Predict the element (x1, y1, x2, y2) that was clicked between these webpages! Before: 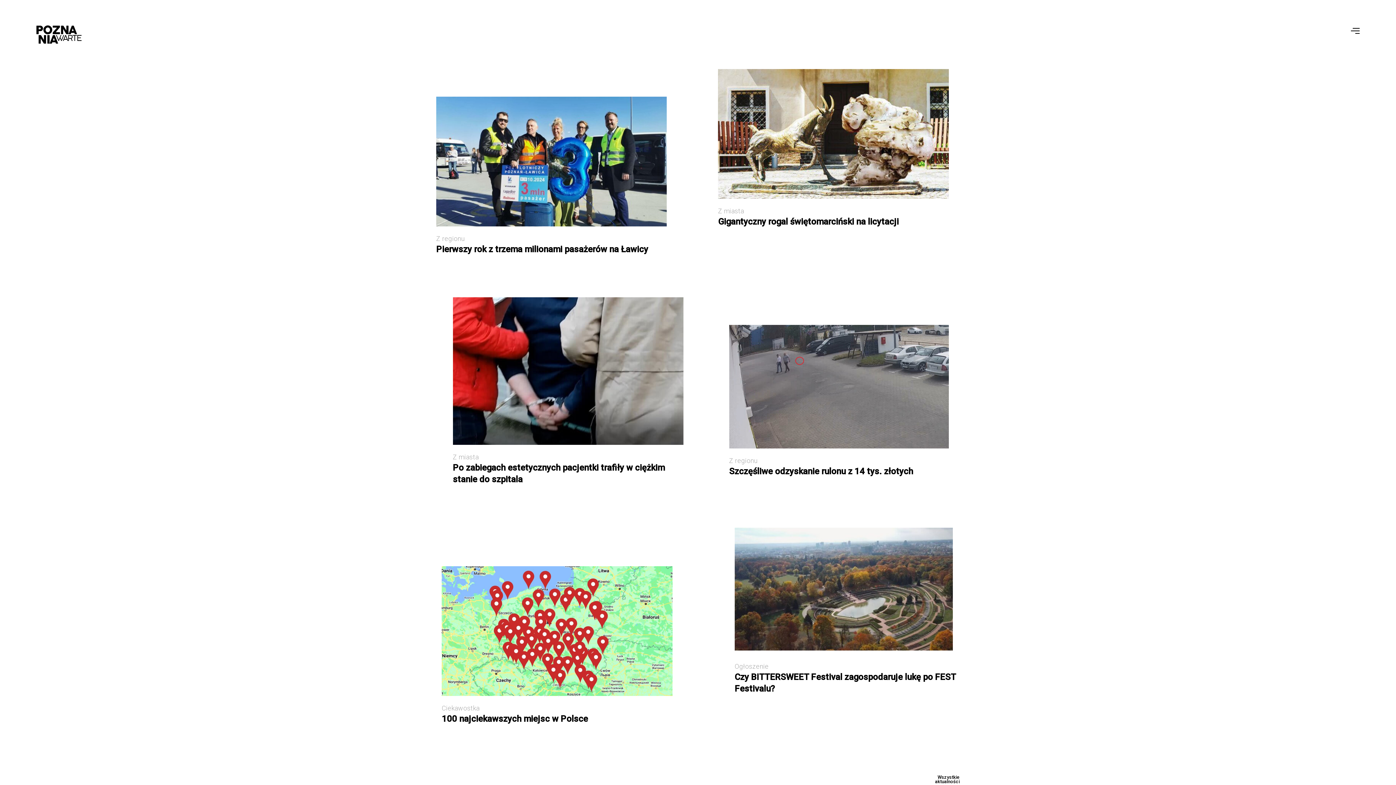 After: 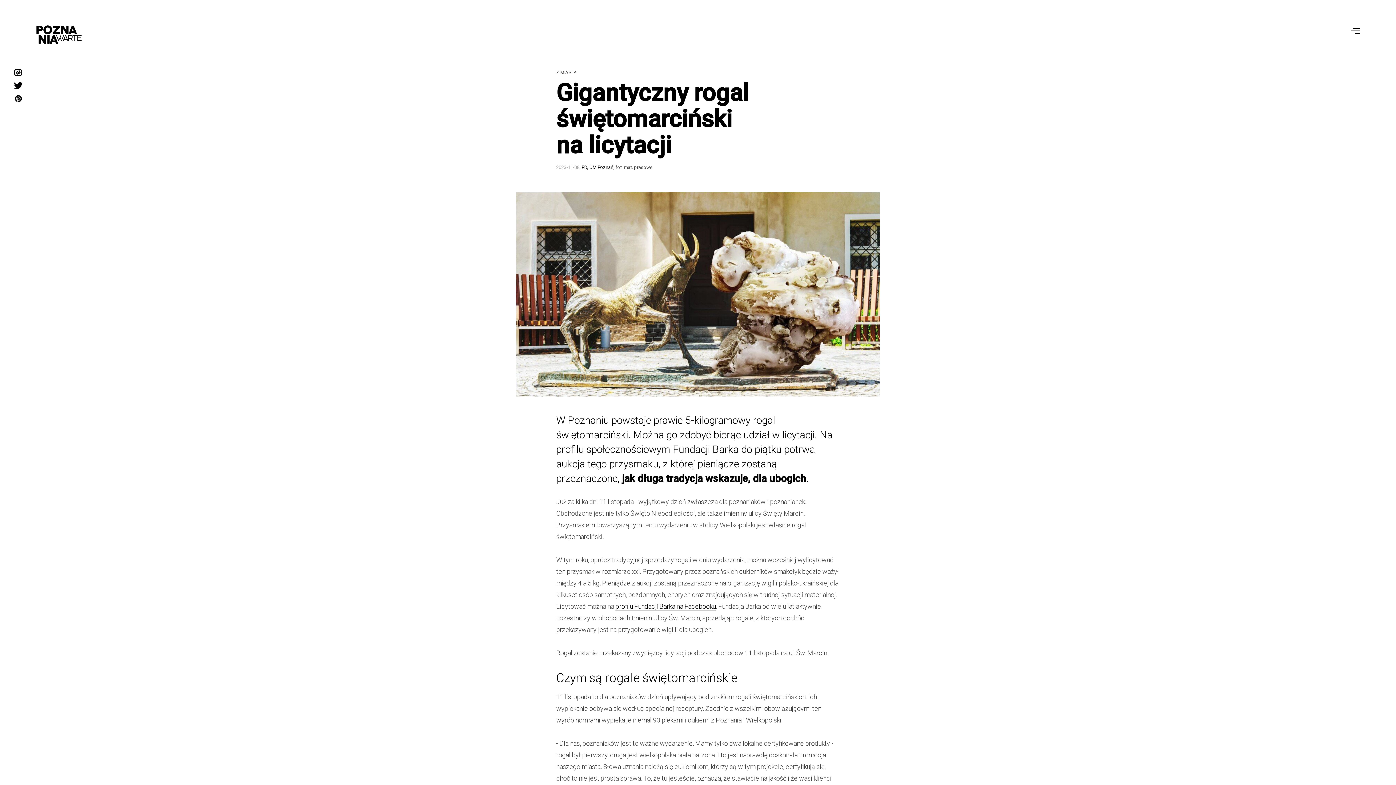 Action: bbox: (717, 68, 949, 199)